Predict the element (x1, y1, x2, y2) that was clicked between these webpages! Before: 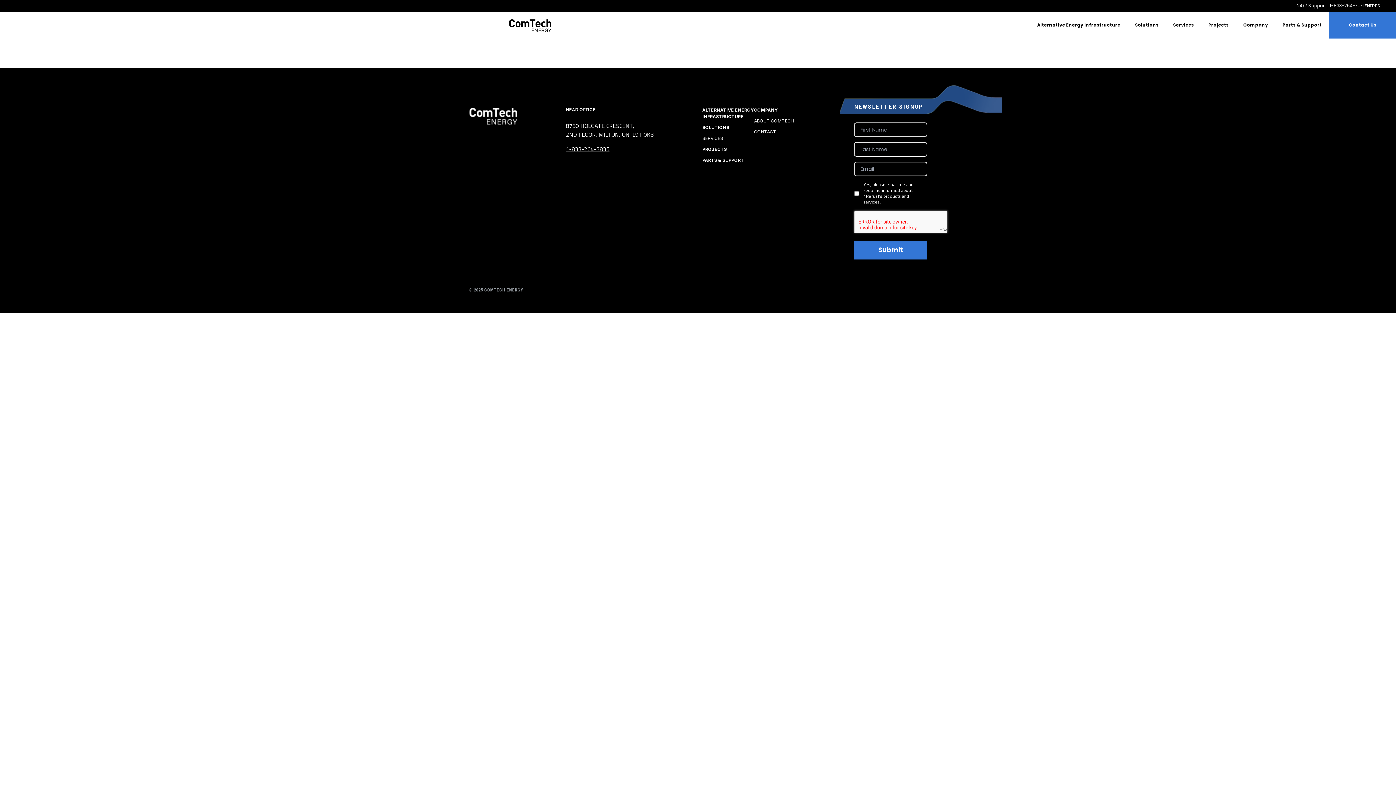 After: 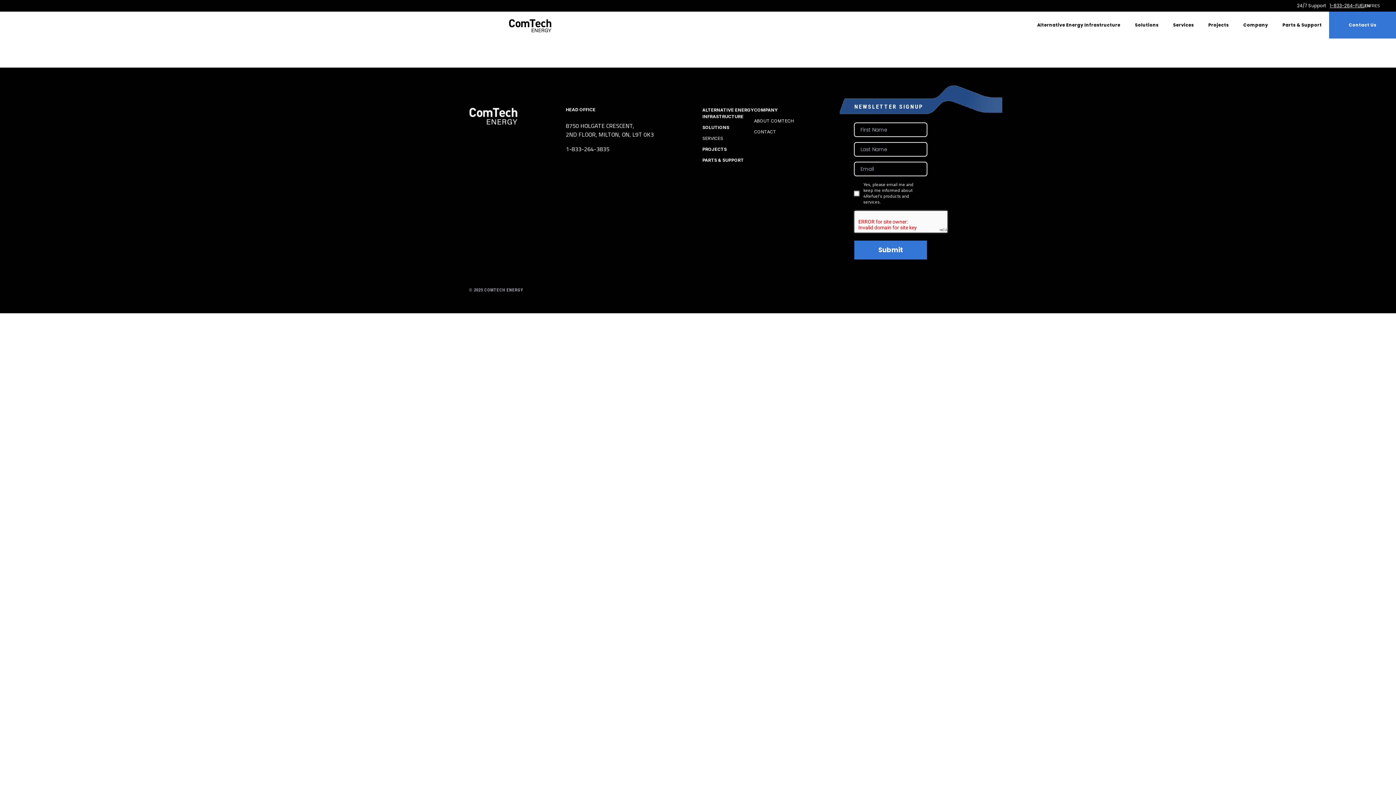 Action: label: 1-833-264-3835 bbox: (566, 143, 609, 154)